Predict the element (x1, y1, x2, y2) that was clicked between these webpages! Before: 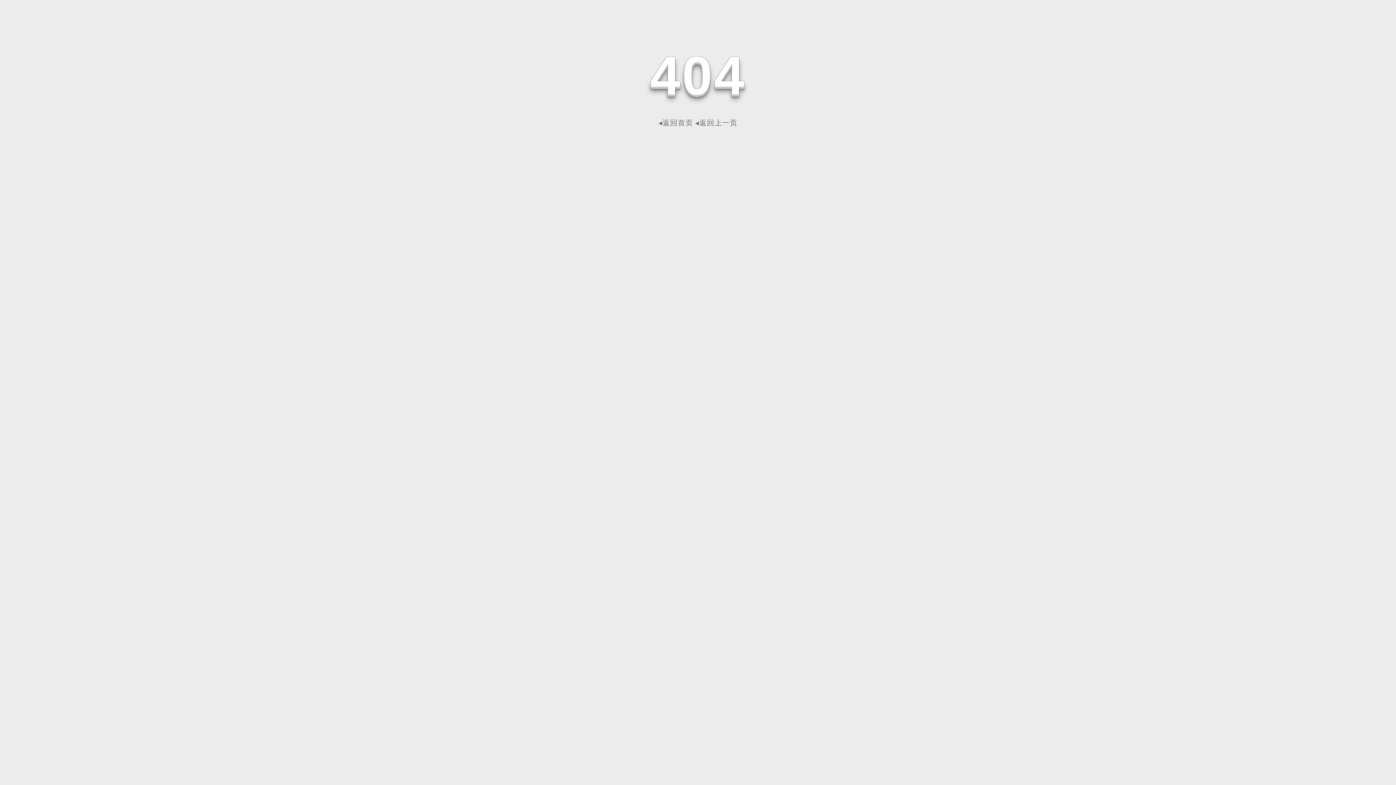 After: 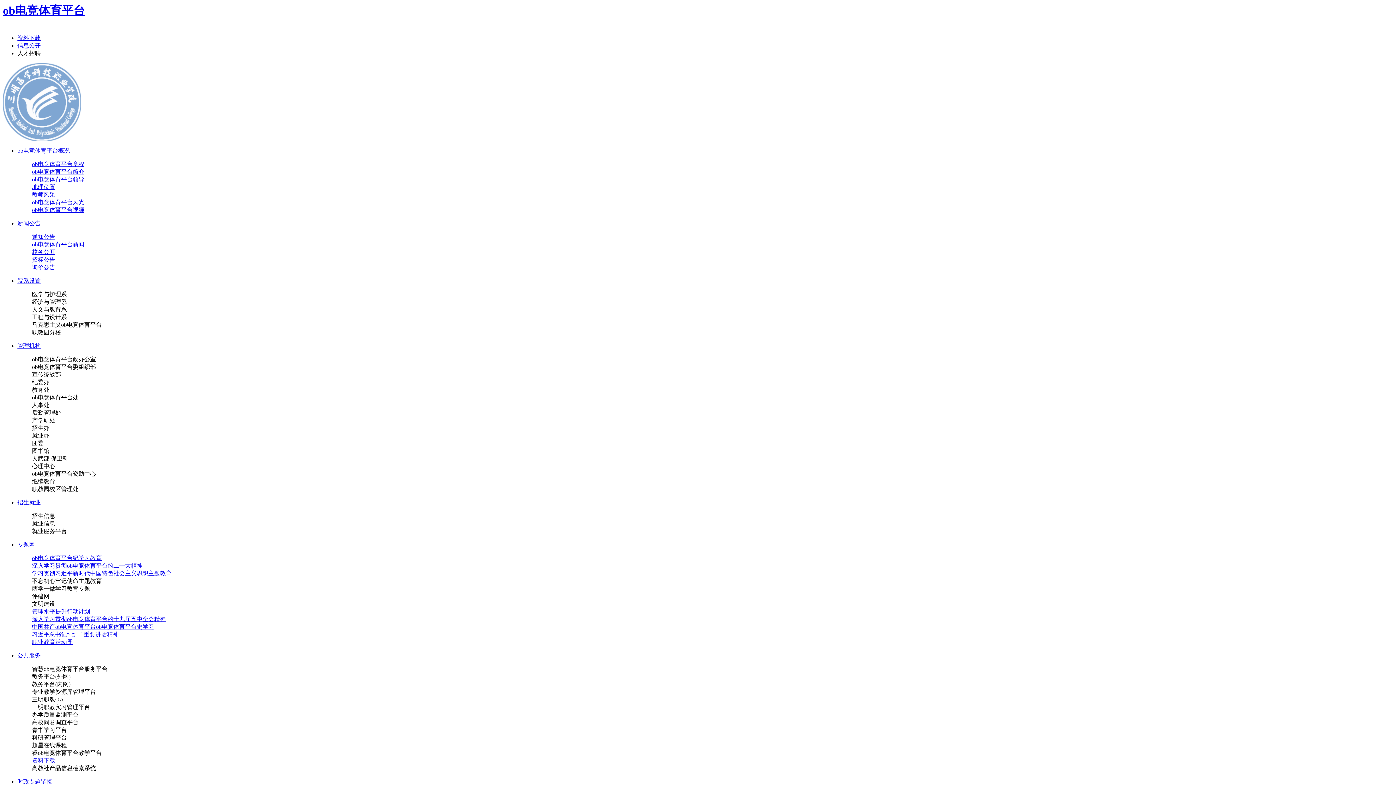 Action: label: ◂返回首页 bbox: (658, 118, 693, 126)